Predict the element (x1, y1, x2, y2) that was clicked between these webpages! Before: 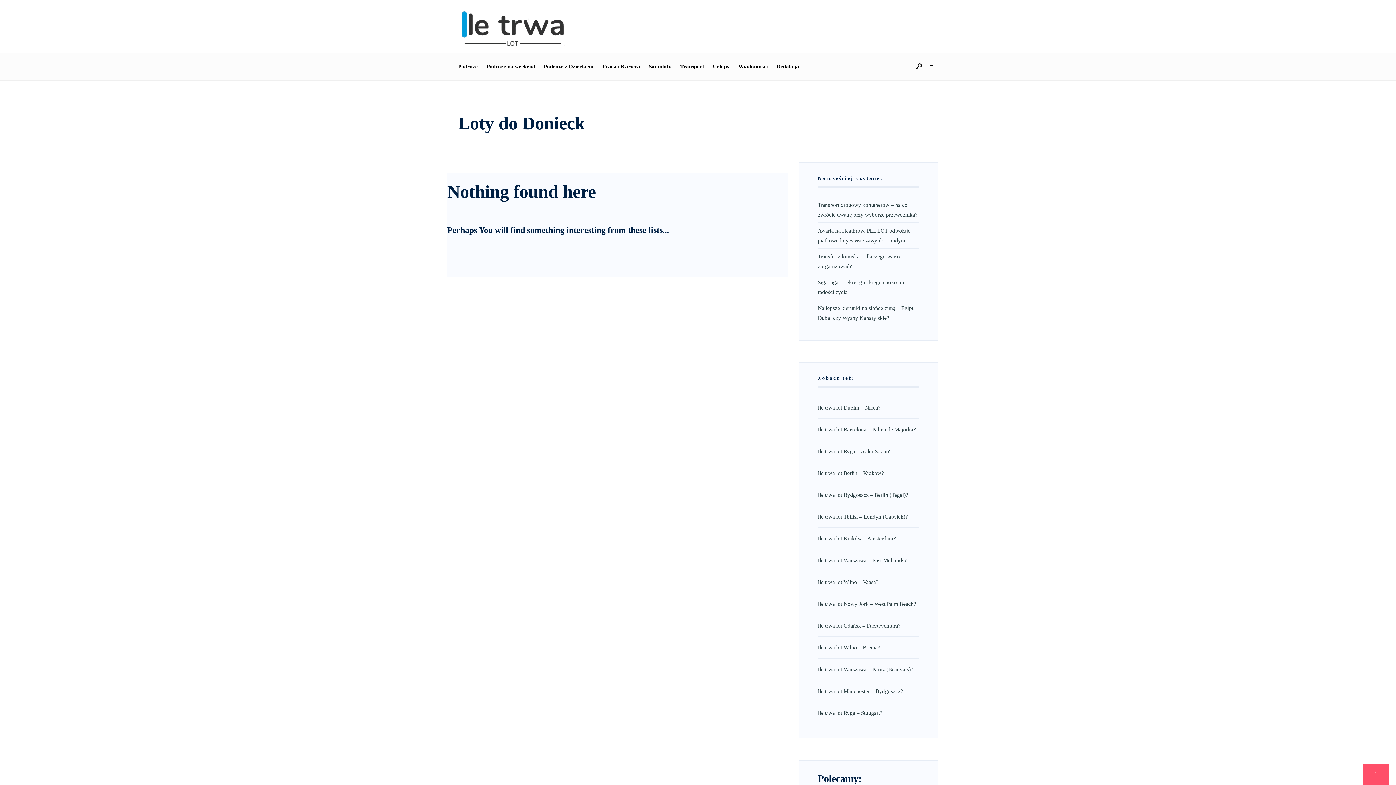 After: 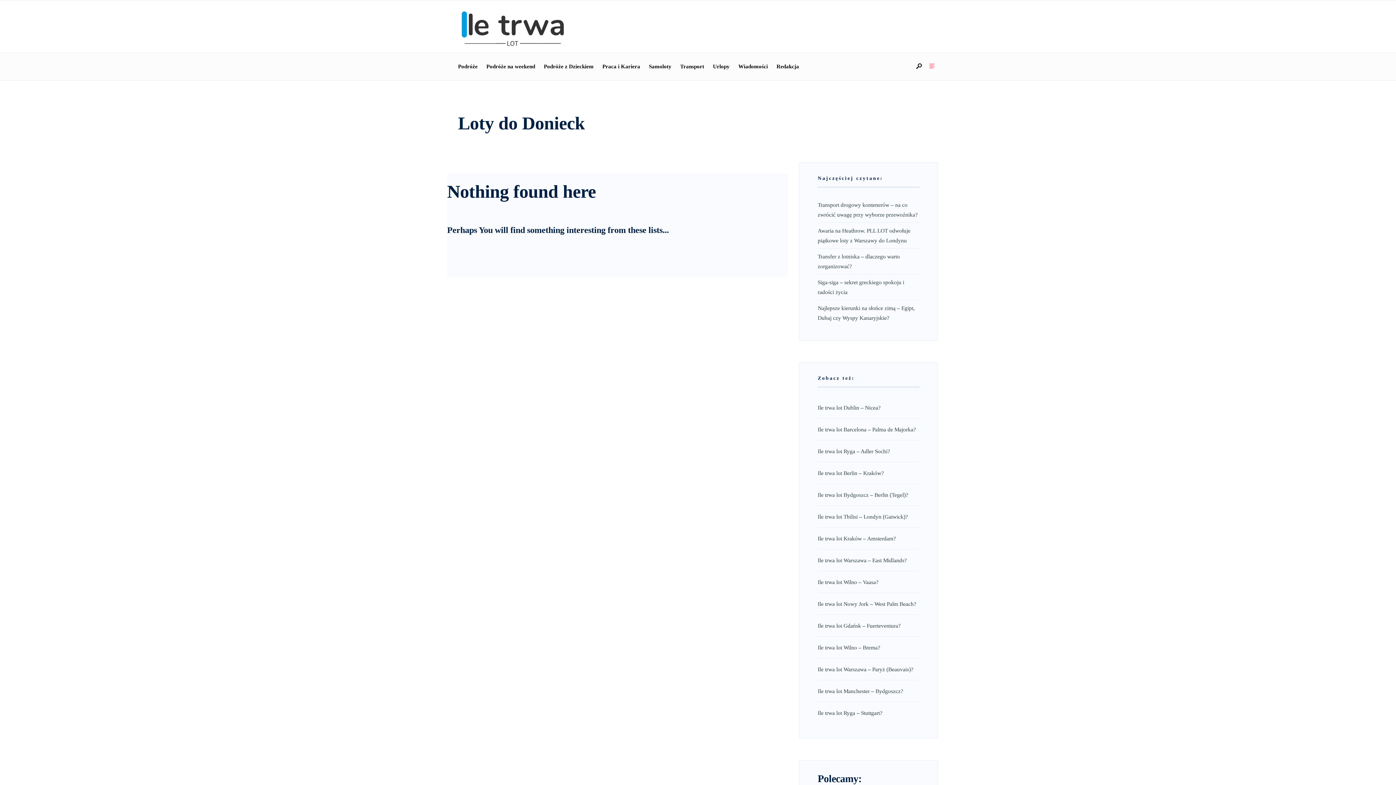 Action: bbox: (926, 63, 938, 69)